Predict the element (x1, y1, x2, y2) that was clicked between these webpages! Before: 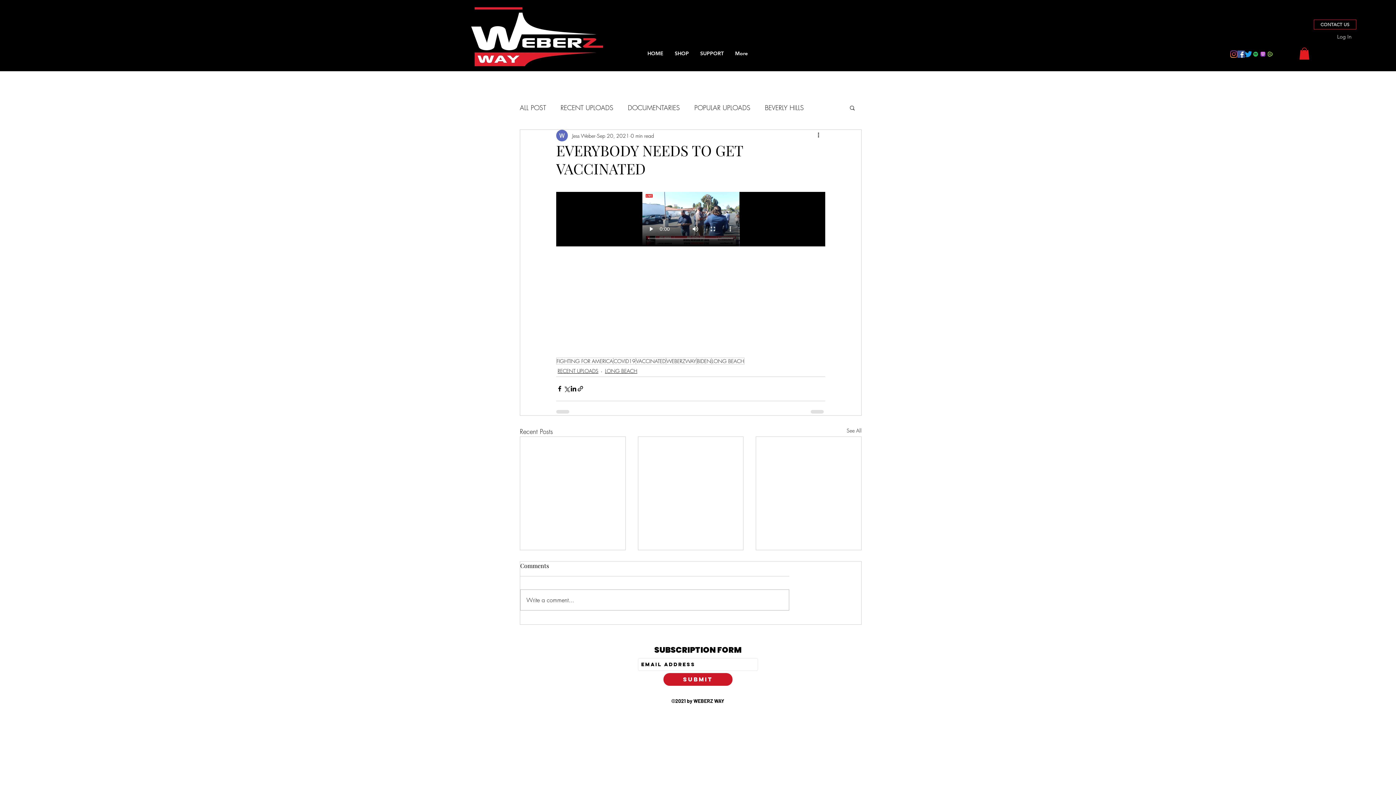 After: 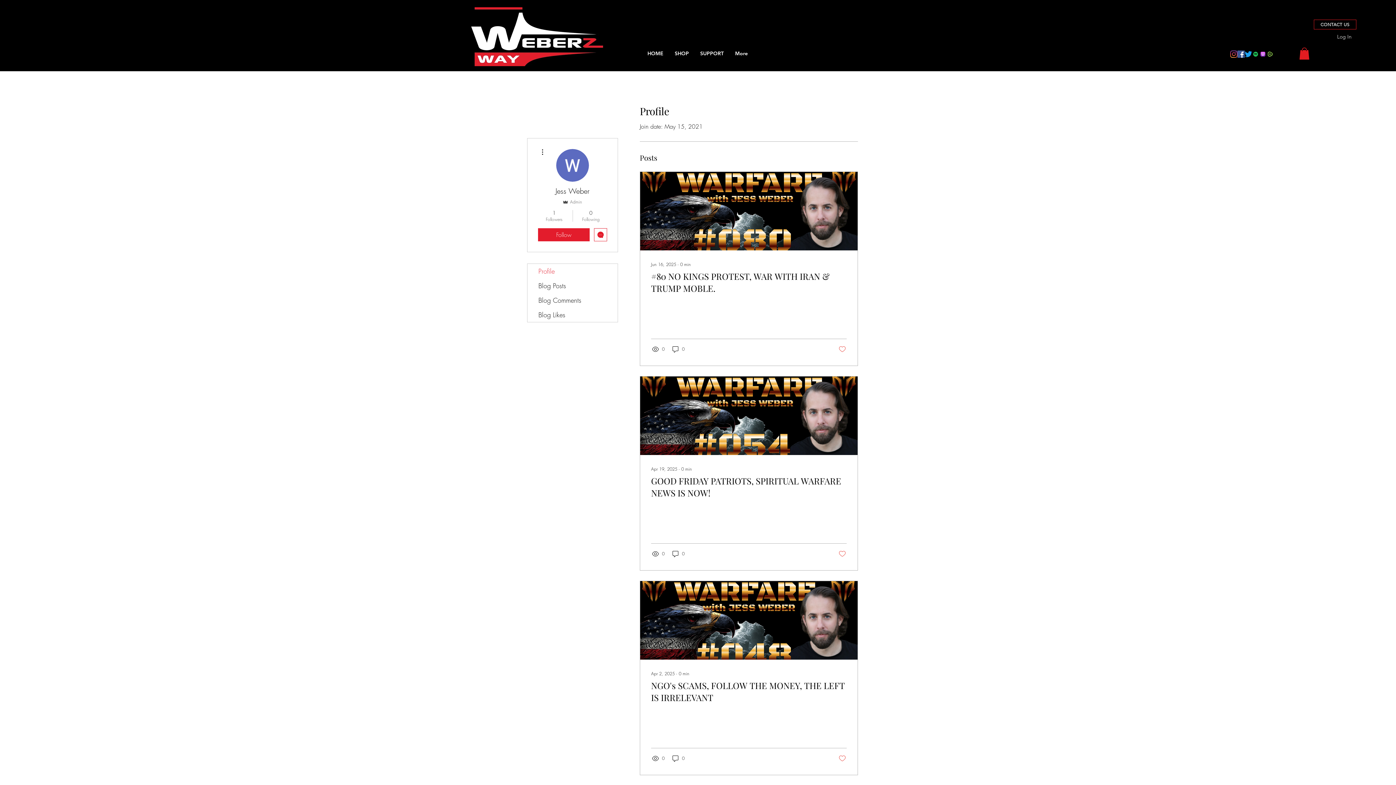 Action: label: Jess Weber bbox: (572, 131, 595, 139)